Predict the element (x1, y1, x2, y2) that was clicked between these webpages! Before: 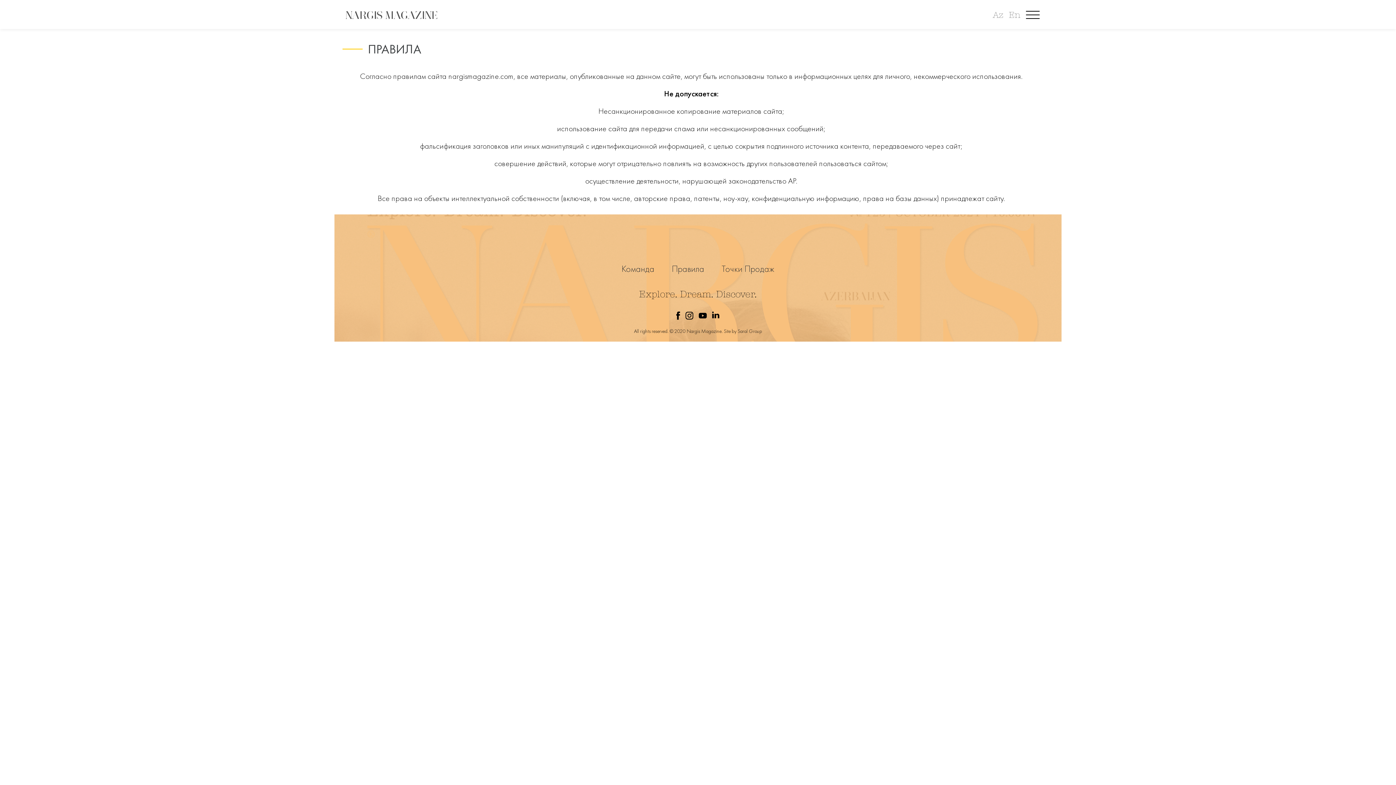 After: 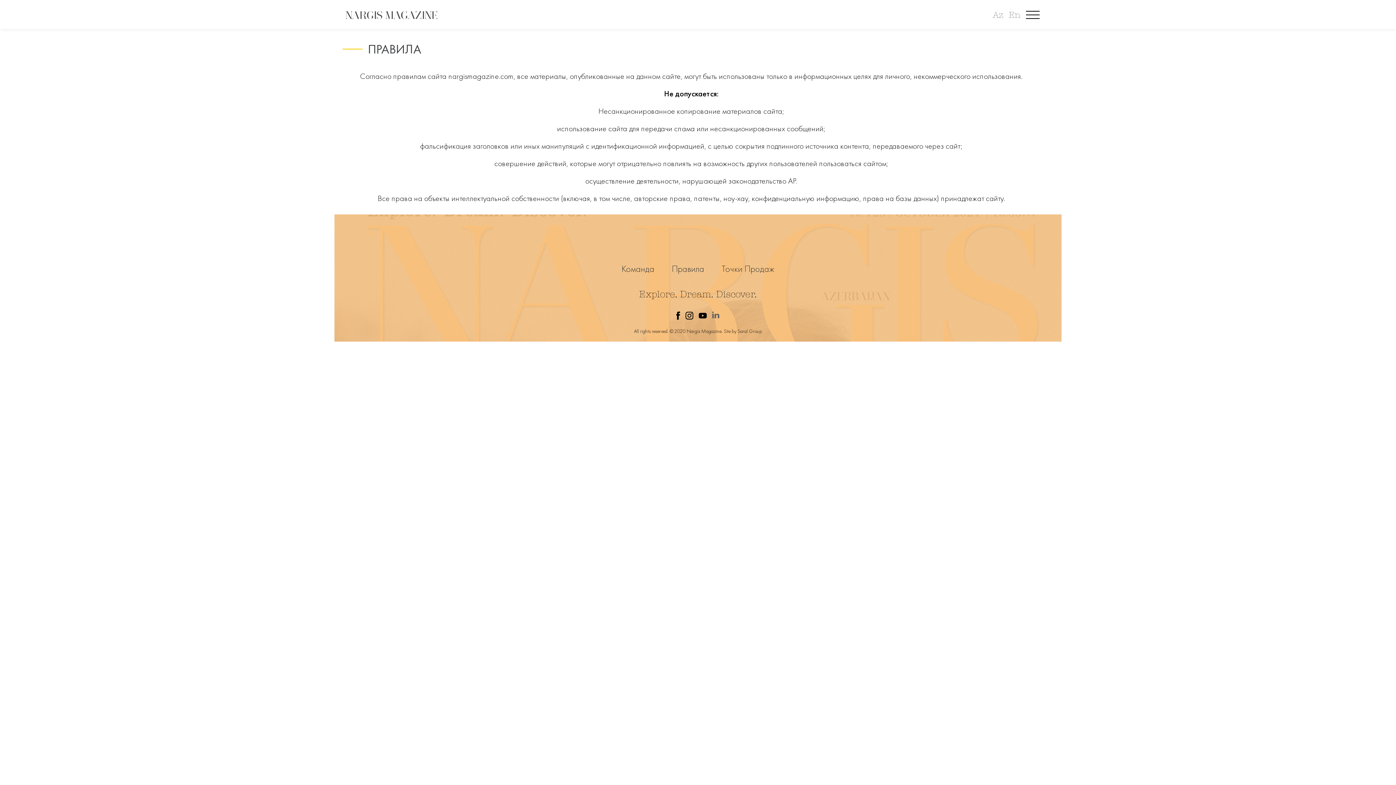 Action: bbox: (712, 311, 719, 318)